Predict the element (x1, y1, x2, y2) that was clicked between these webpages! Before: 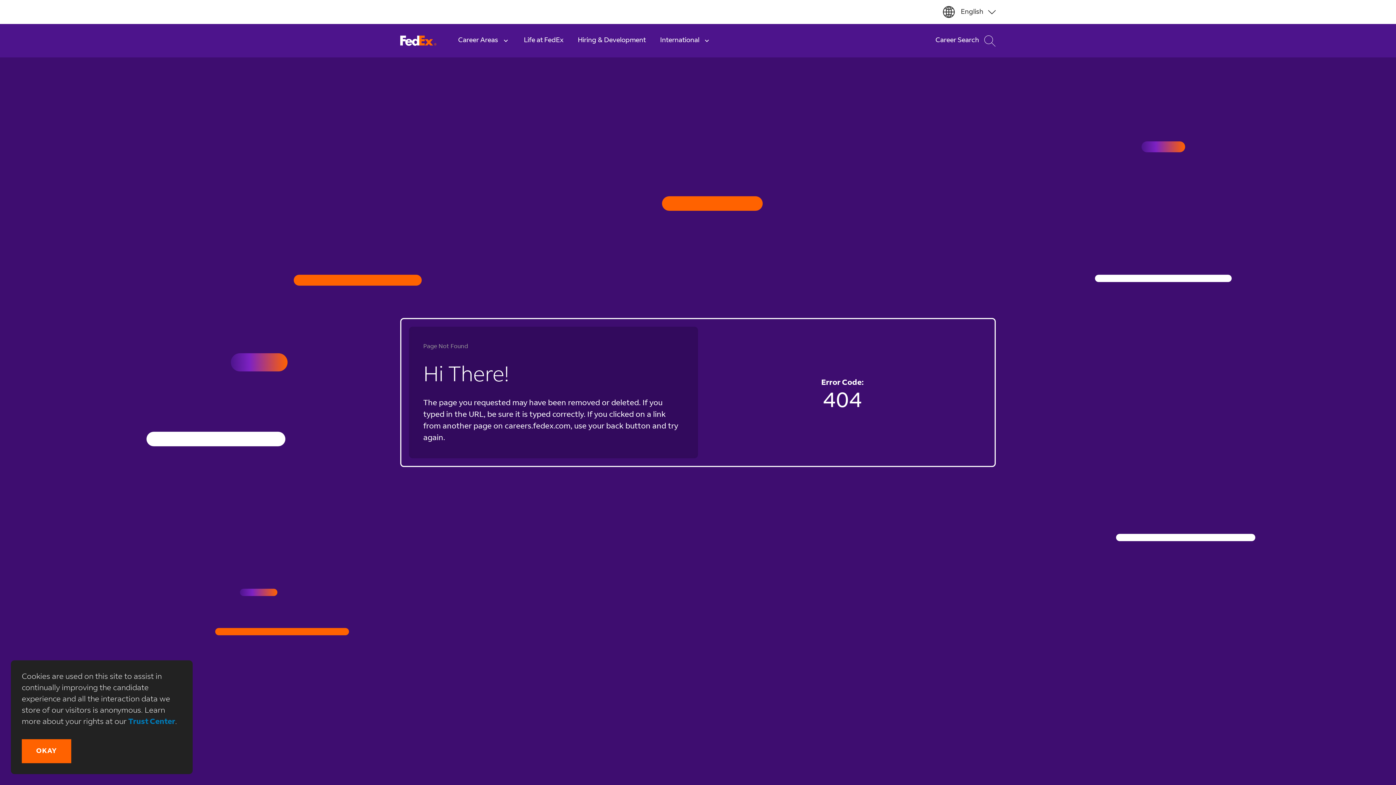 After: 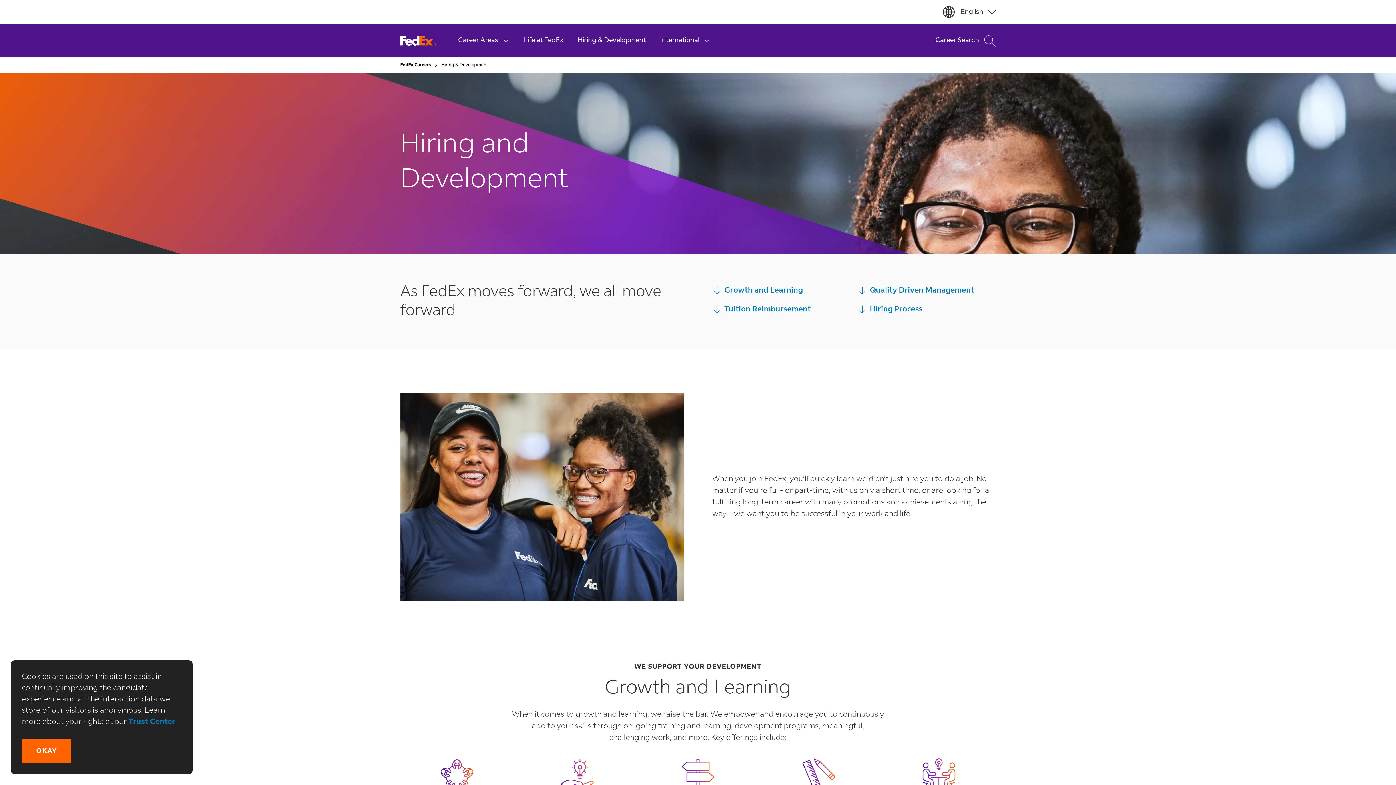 Action: bbox: (570, 24, 653, 57) label: Hiring & Development